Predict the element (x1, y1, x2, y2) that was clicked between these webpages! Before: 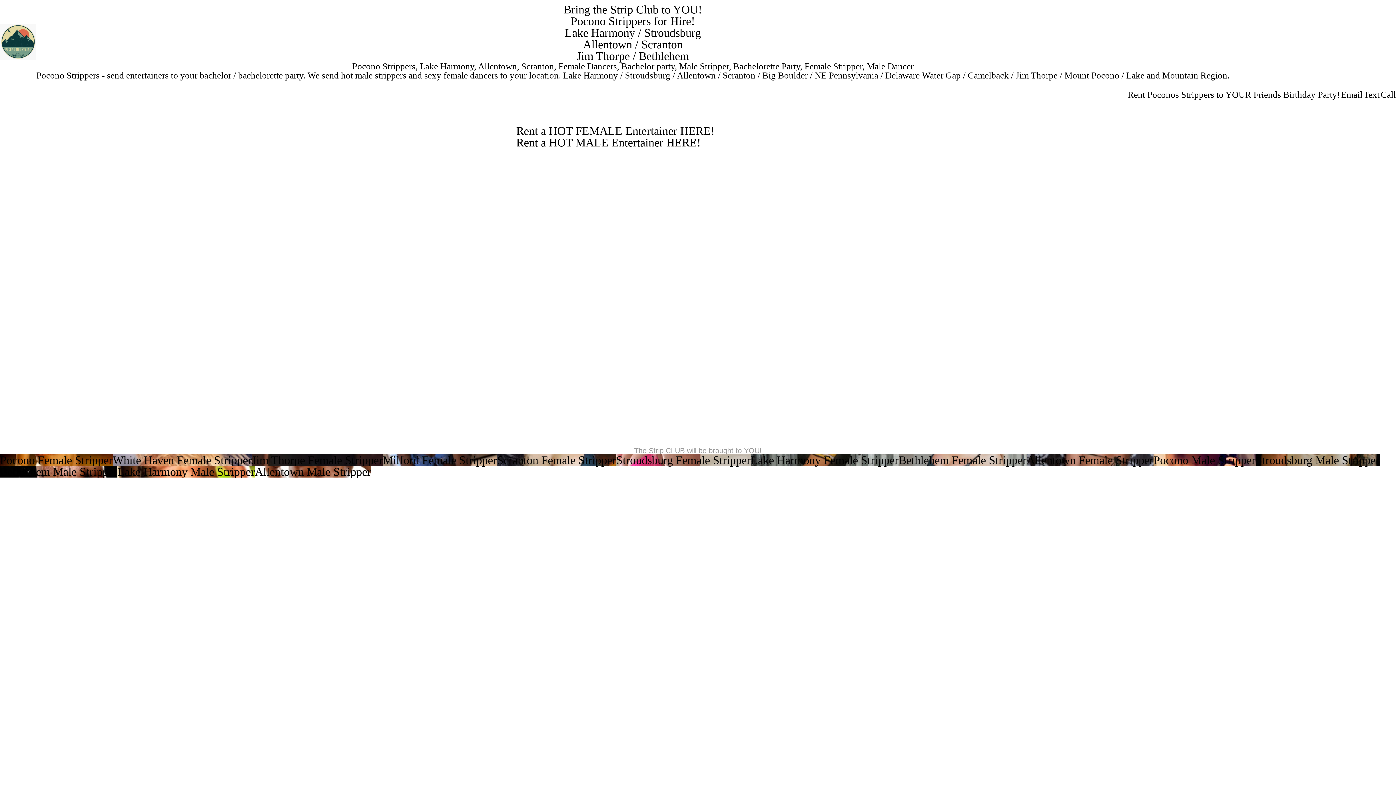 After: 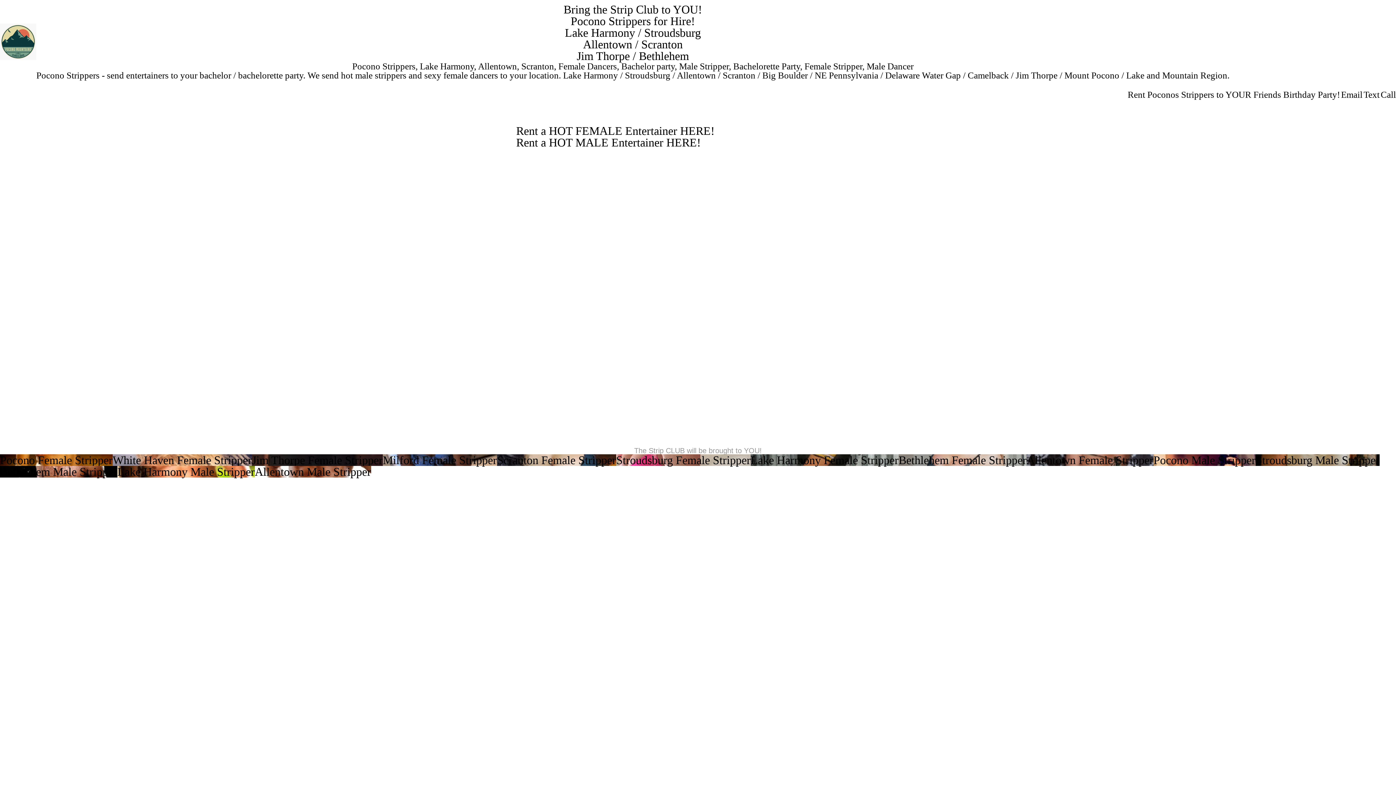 Action: bbox: (0, 61, 36, 66)